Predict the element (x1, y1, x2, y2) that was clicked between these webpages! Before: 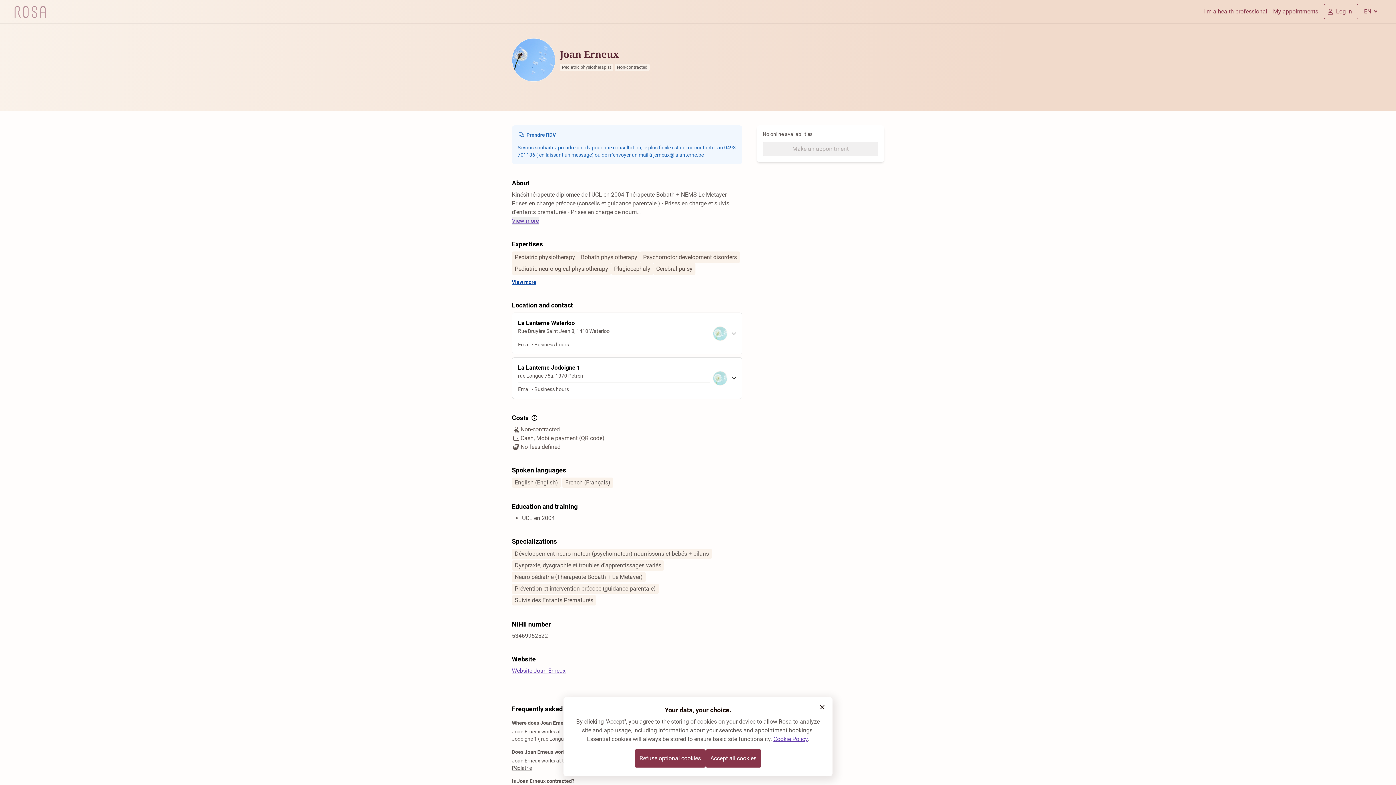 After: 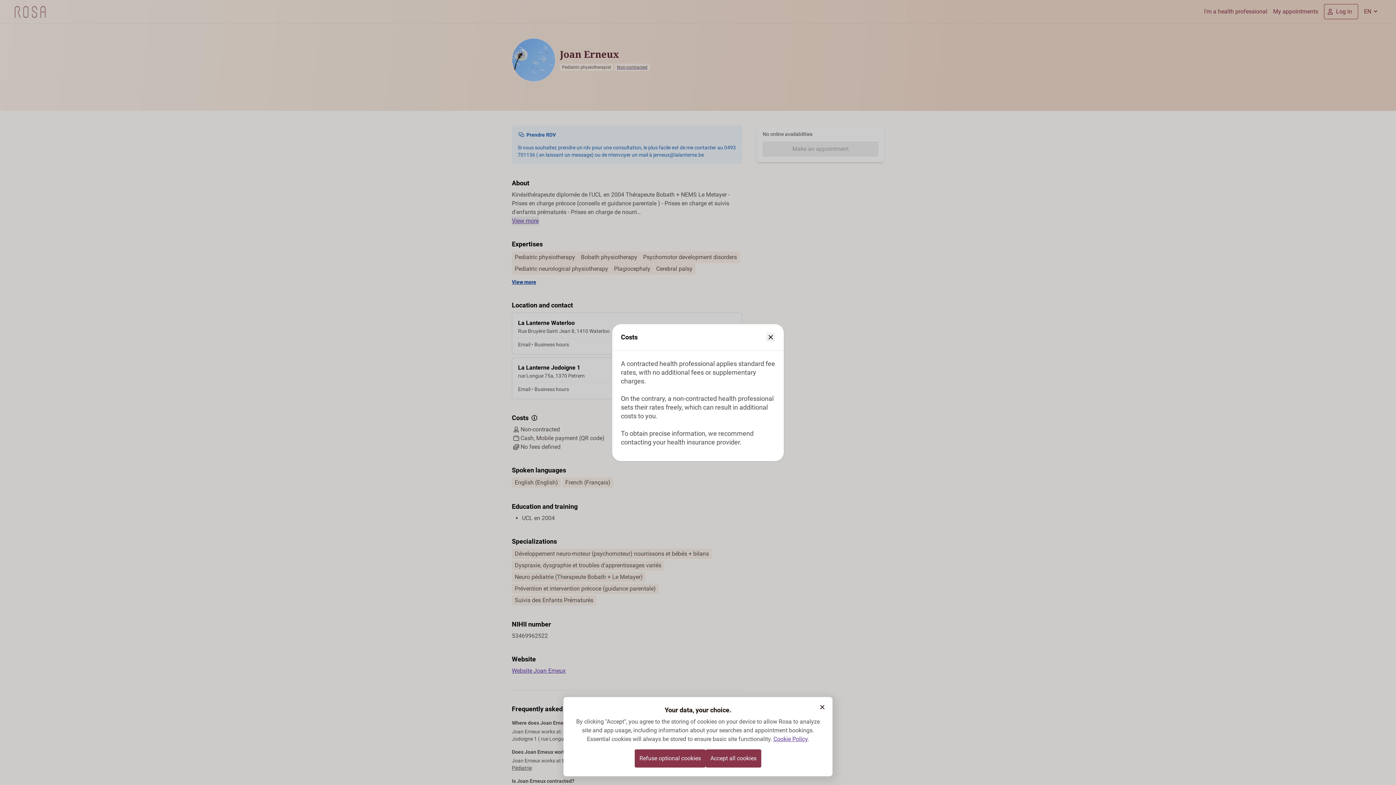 Action: label: Costs bbox: (512, 413, 742, 422)